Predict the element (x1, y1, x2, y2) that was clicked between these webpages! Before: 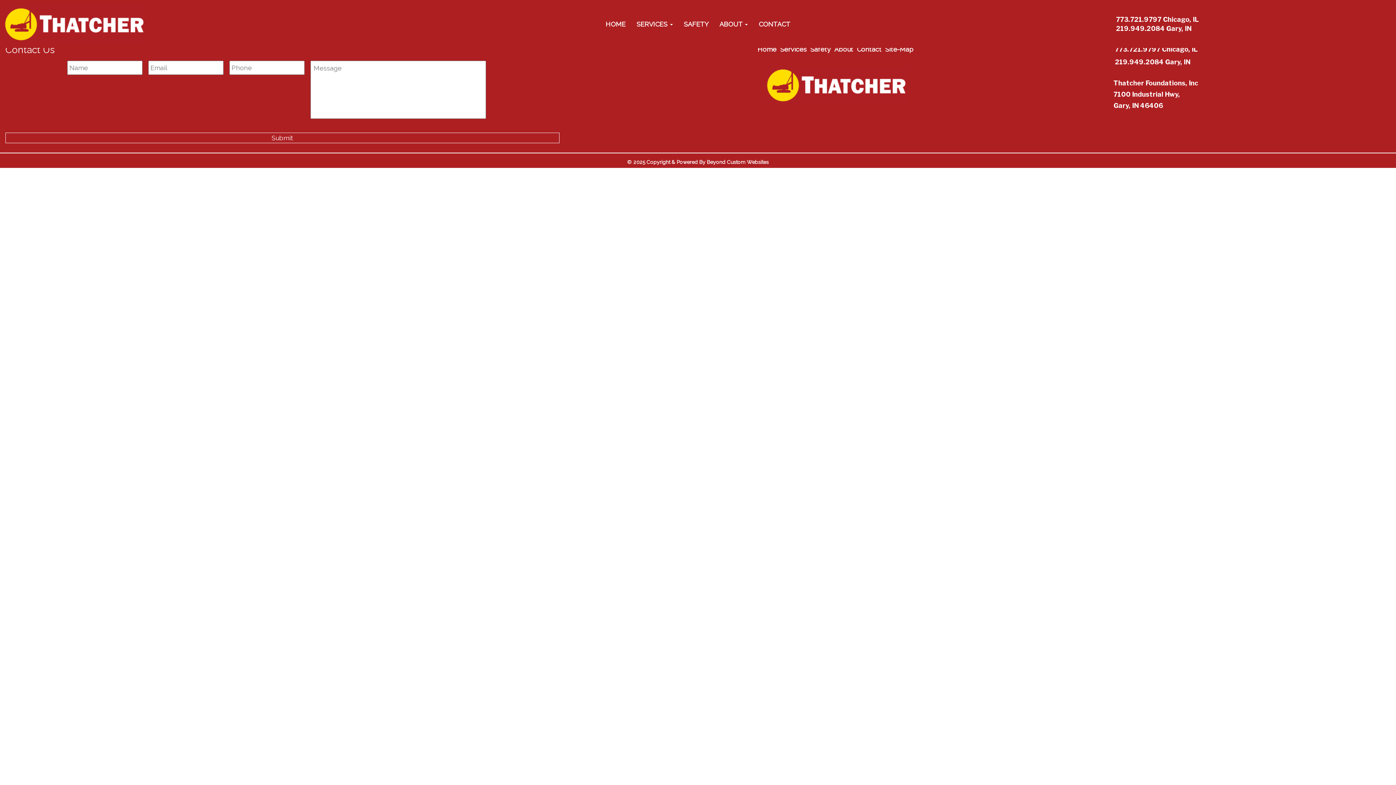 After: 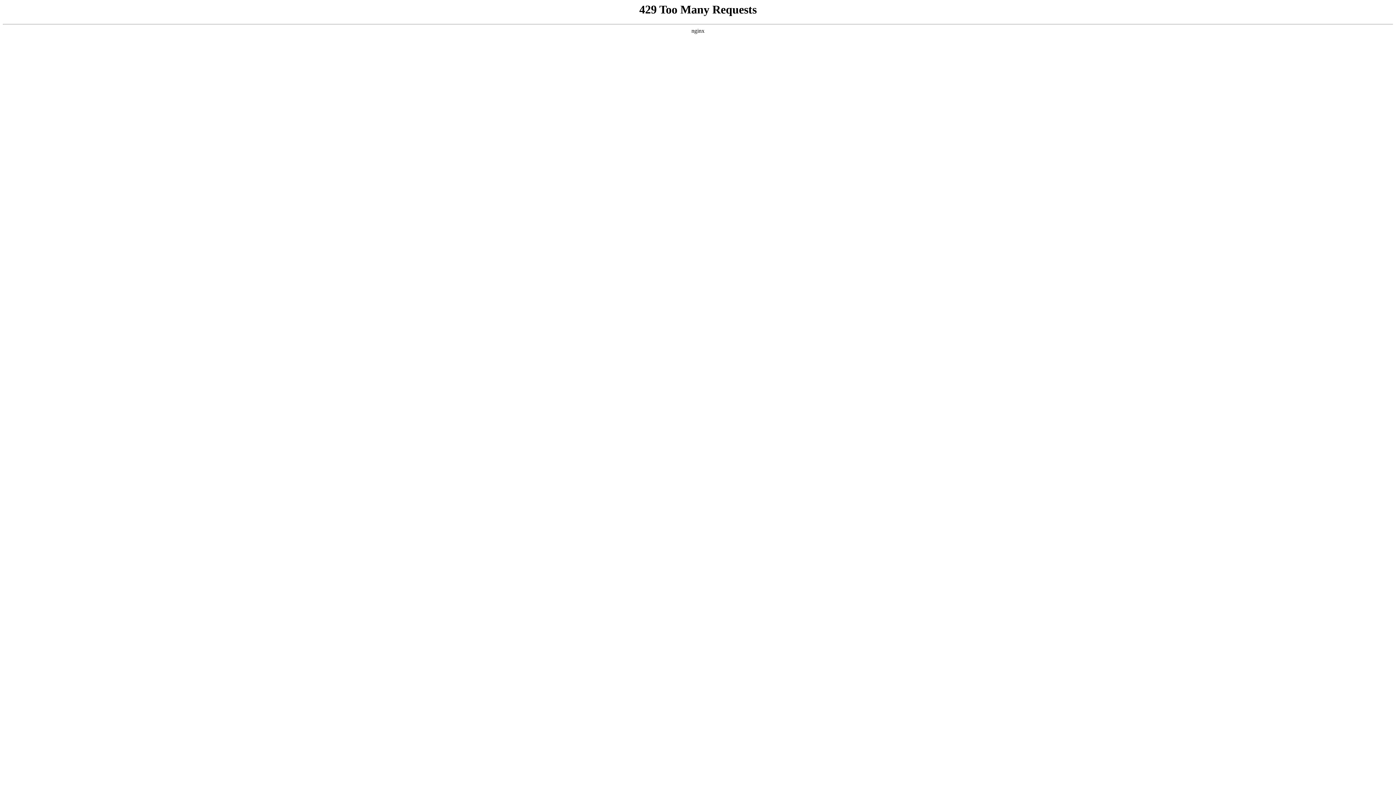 Action: label: Contact bbox: (857, 45, 881, 53)